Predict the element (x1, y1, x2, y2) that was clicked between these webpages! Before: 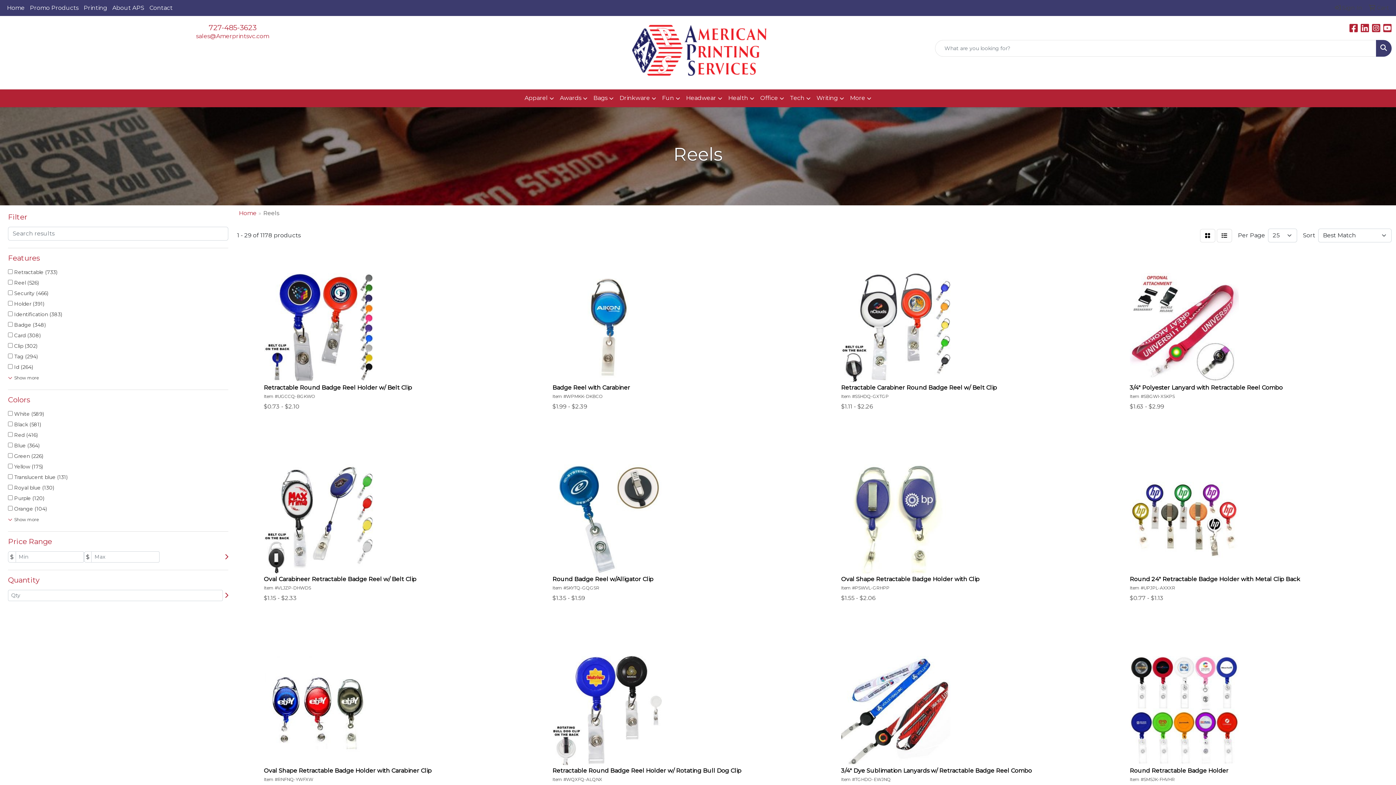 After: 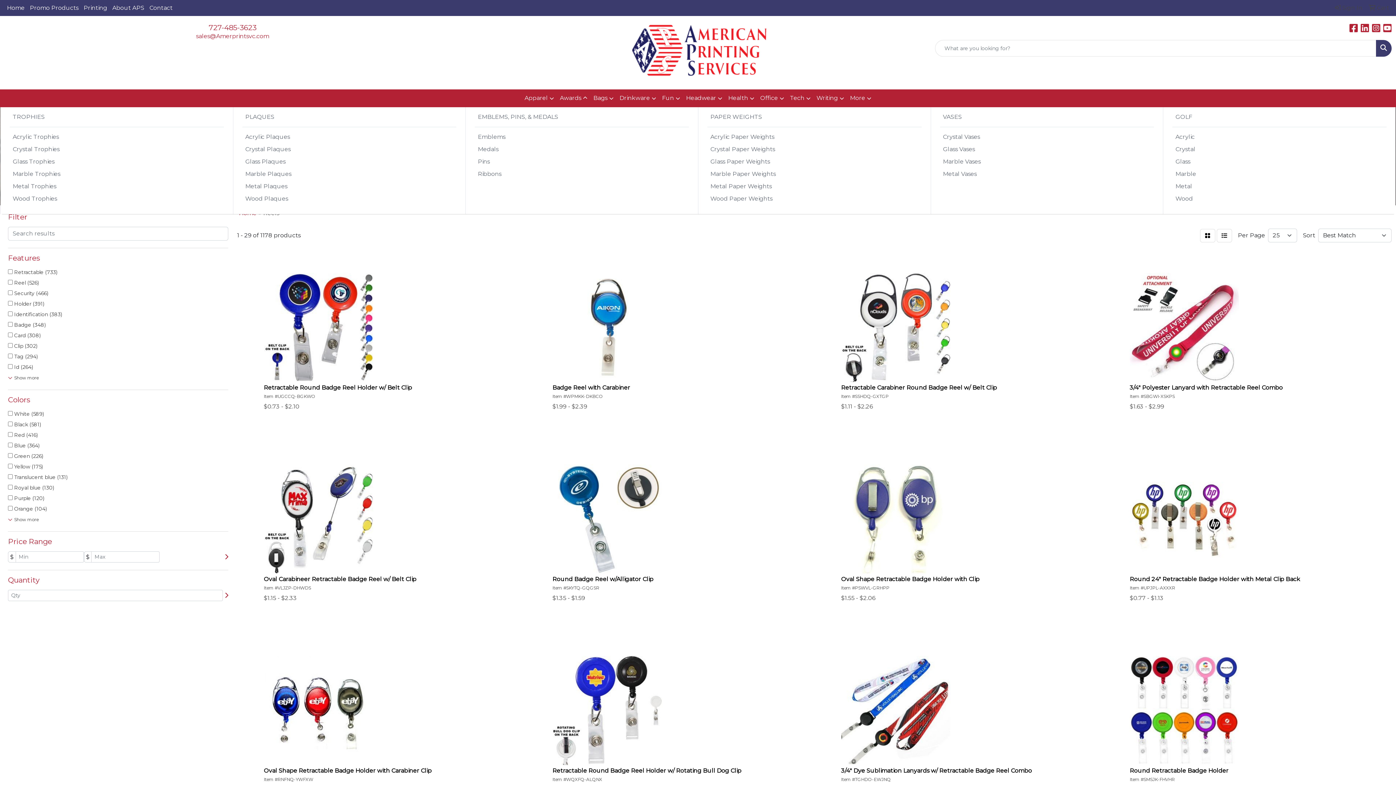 Action: bbox: (557, 89, 590, 107) label: Awards